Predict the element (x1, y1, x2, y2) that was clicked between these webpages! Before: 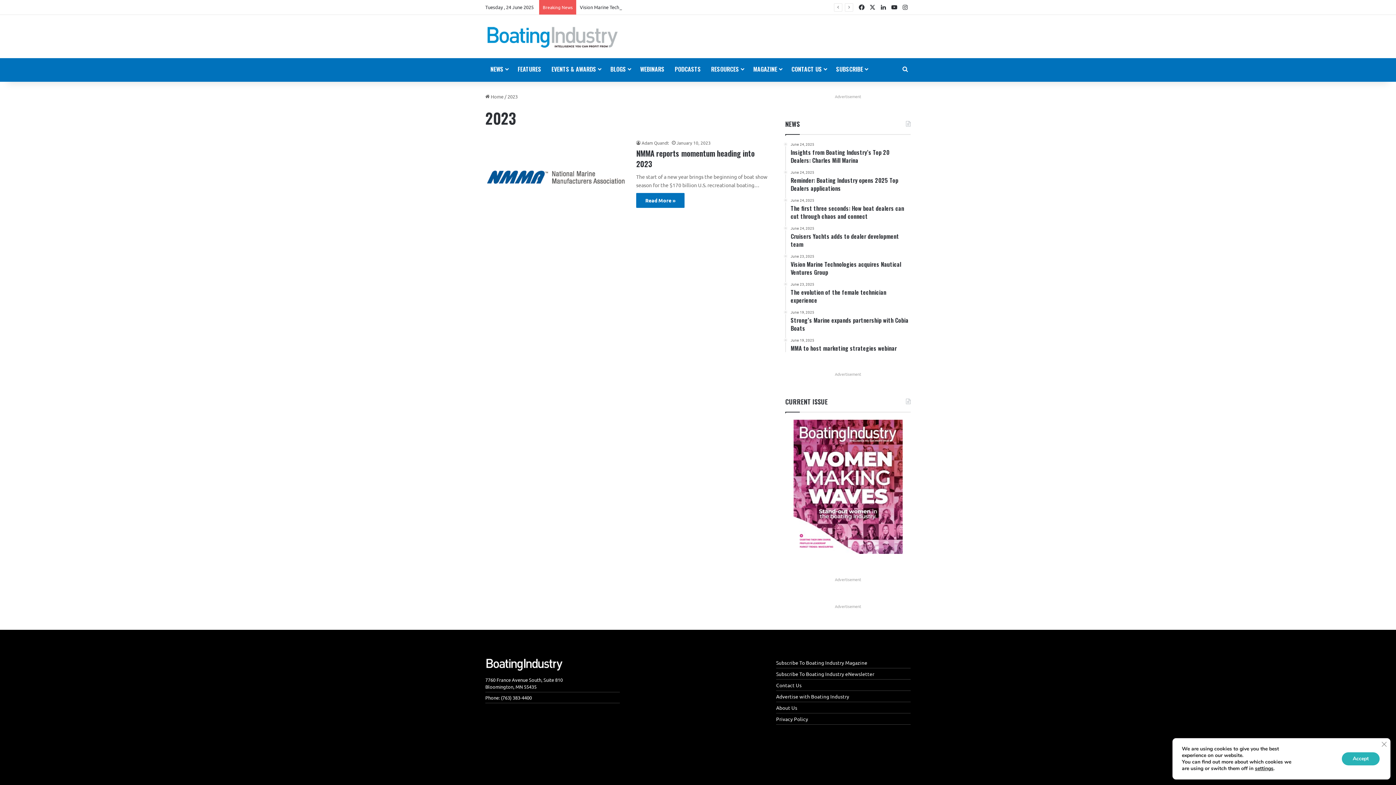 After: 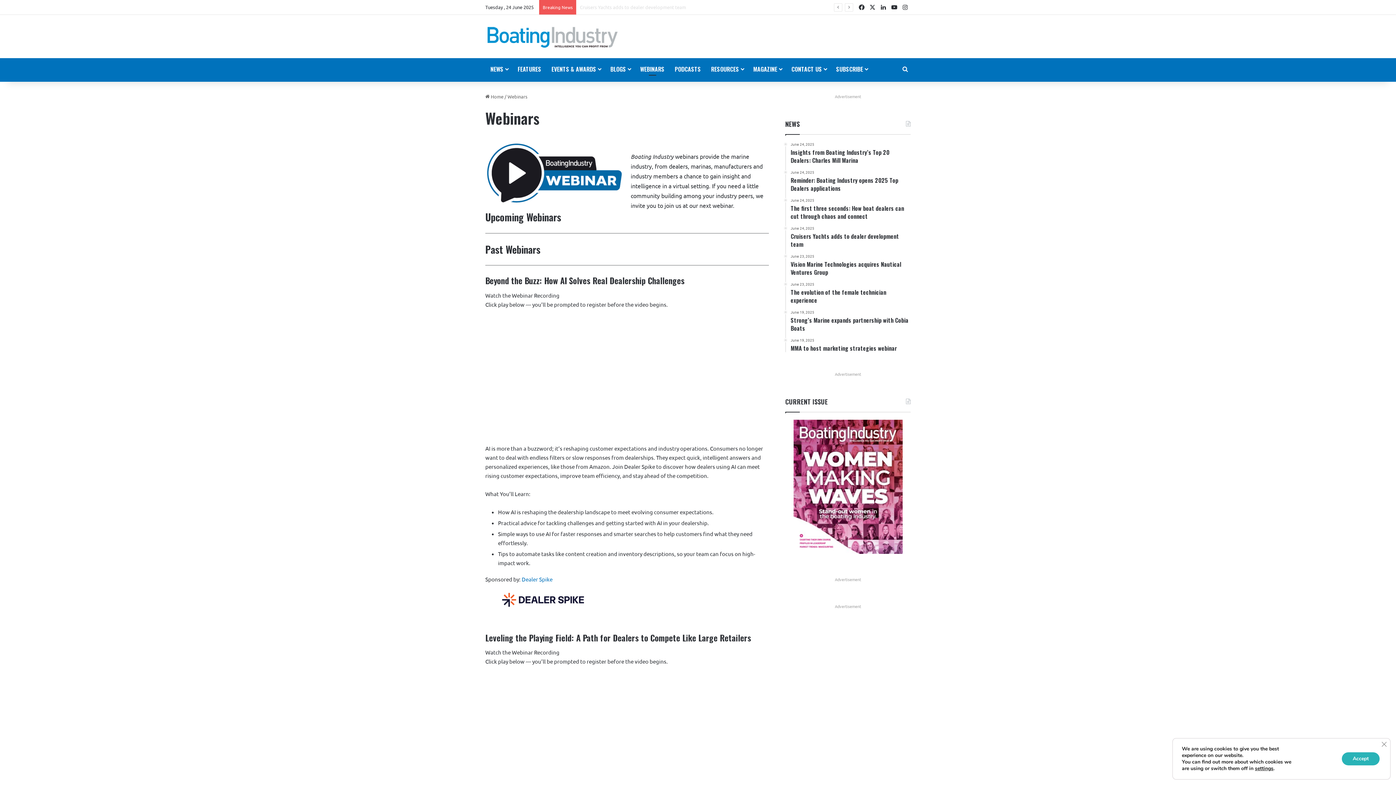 Action: bbox: (635, 58, 669, 80) label: WEBINARS